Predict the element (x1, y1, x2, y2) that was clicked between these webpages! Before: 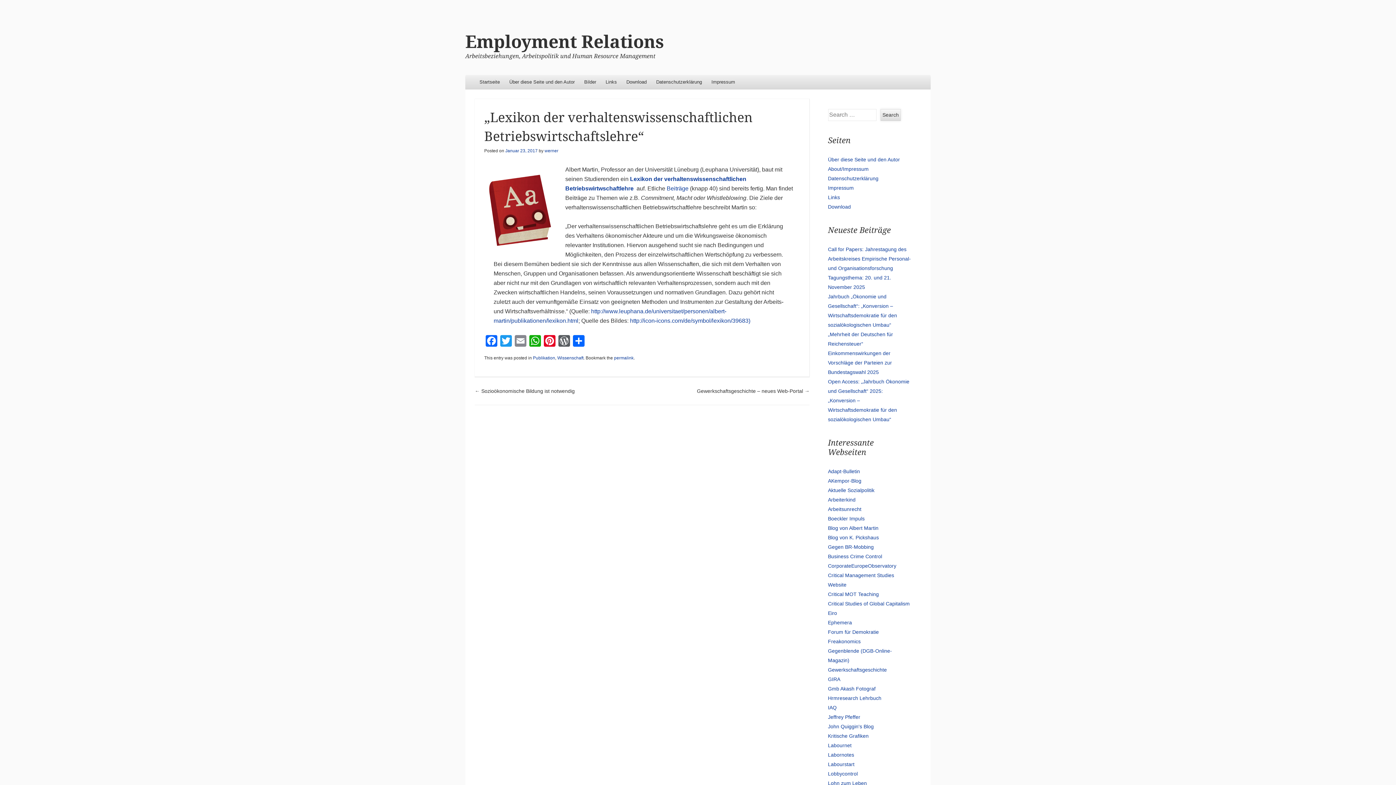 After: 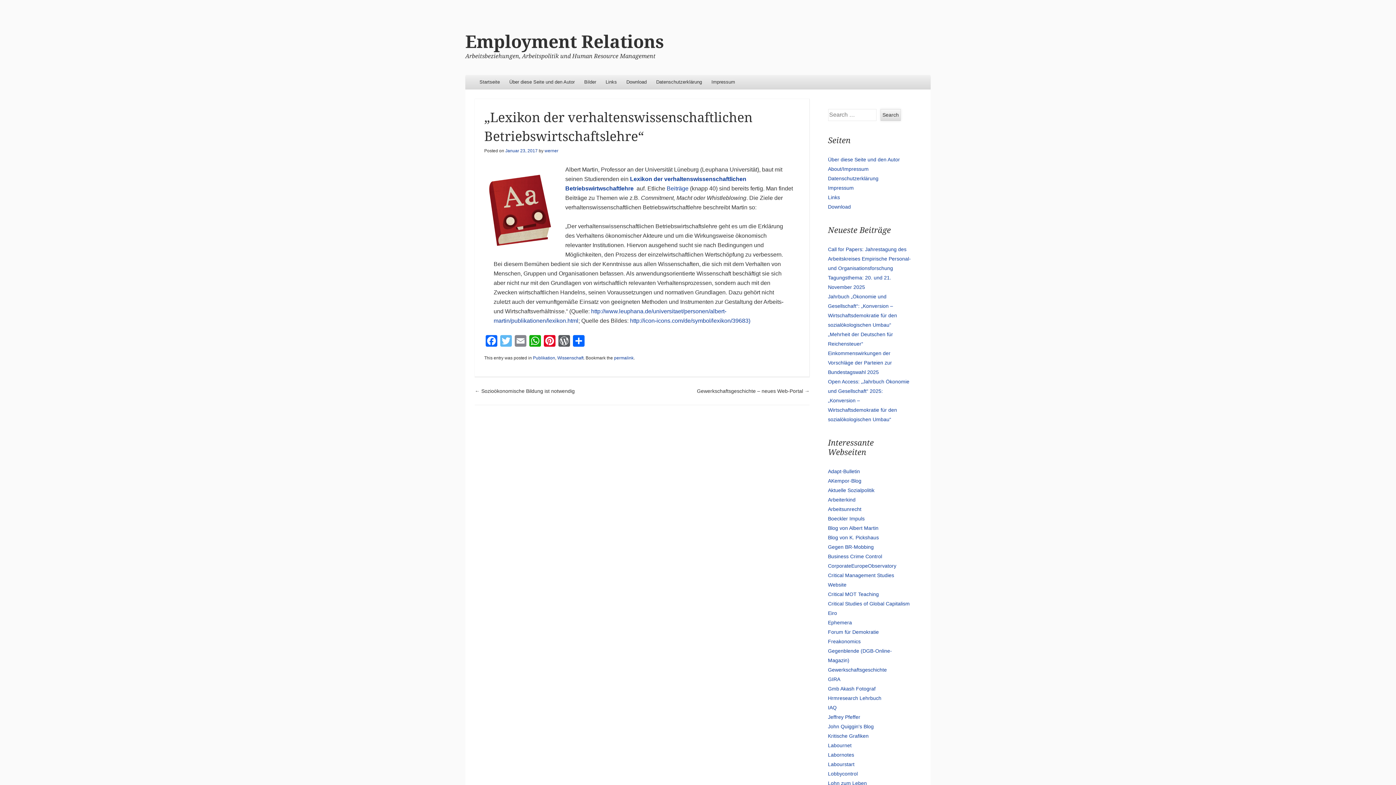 Action: bbox: (498, 335, 513, 347) label: Twitter